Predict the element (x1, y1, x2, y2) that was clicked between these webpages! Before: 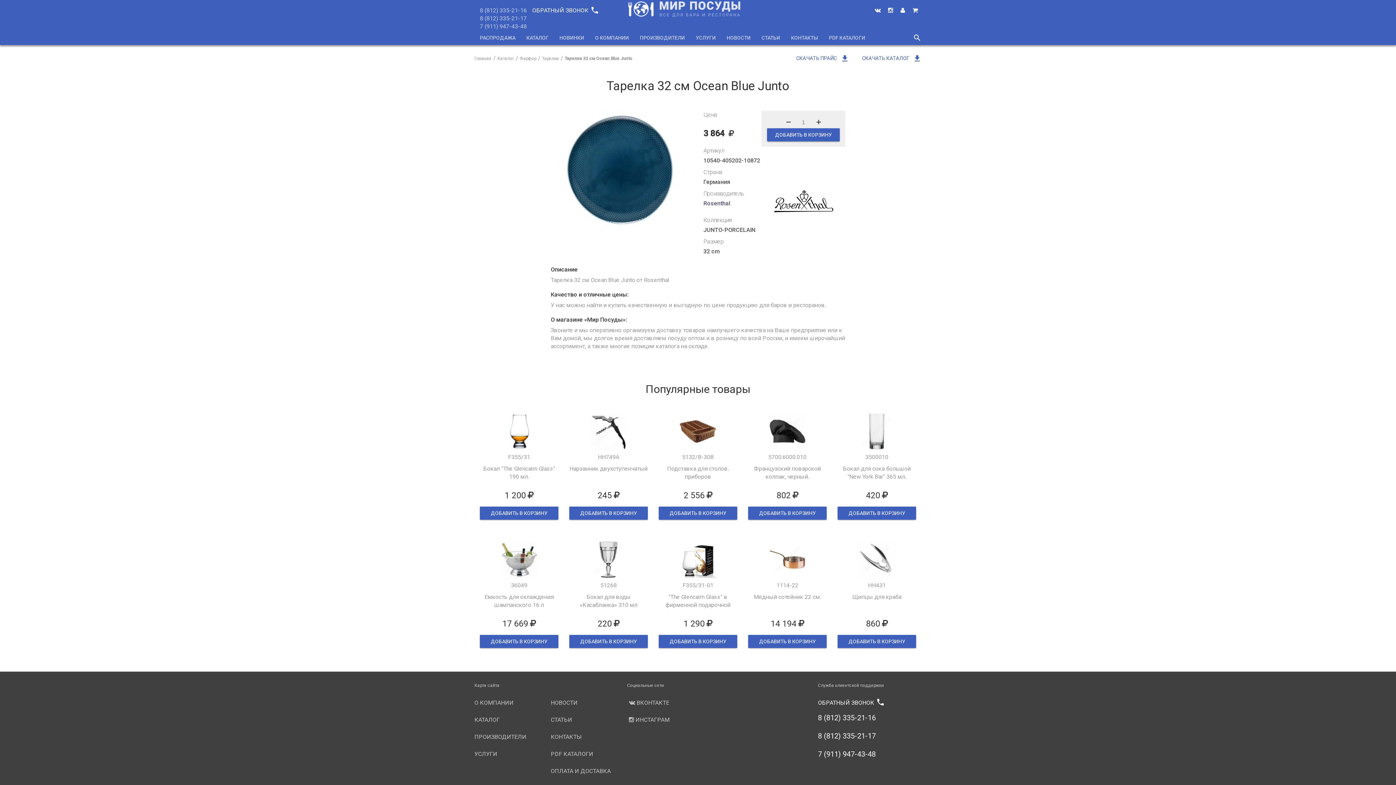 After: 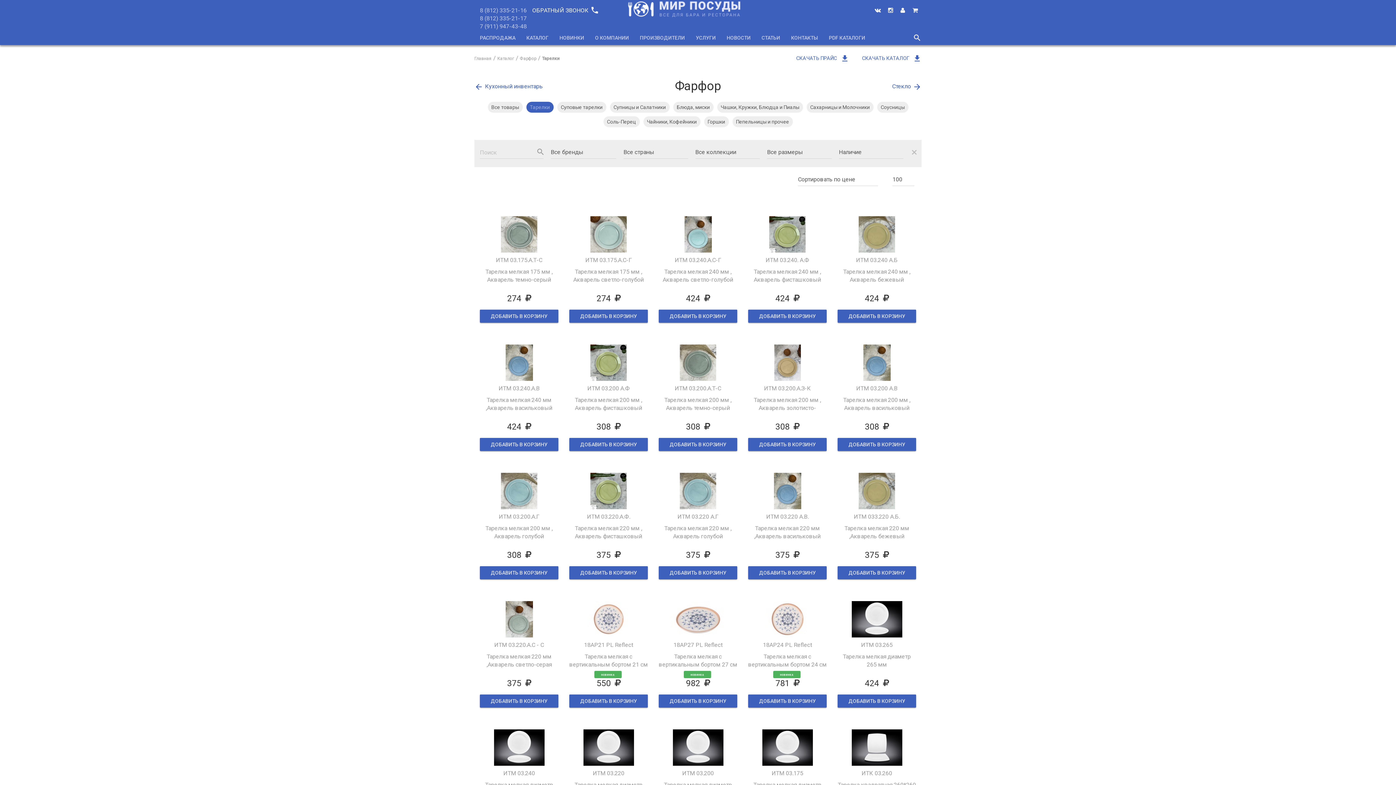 Action: label: Тарелки bbox: (542, 56, 558, 61)